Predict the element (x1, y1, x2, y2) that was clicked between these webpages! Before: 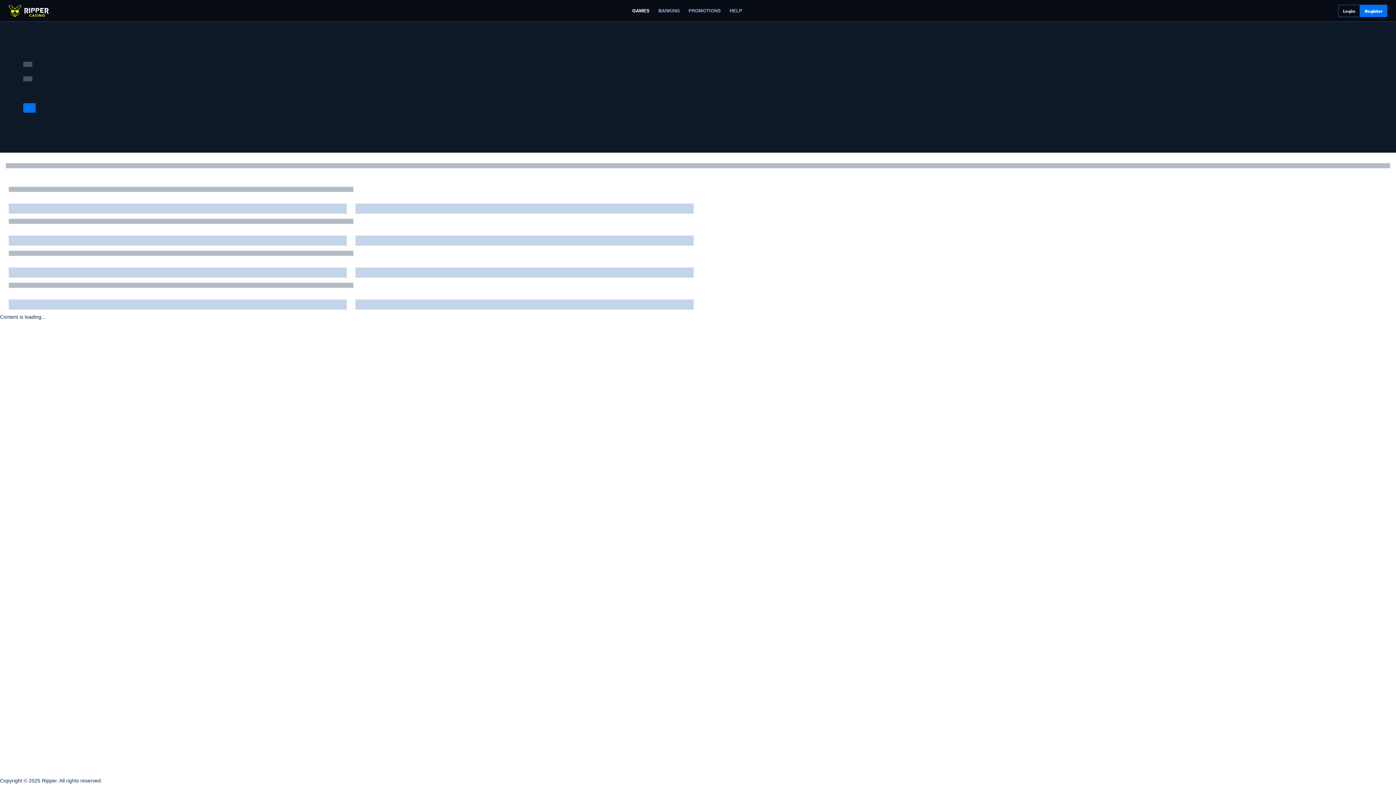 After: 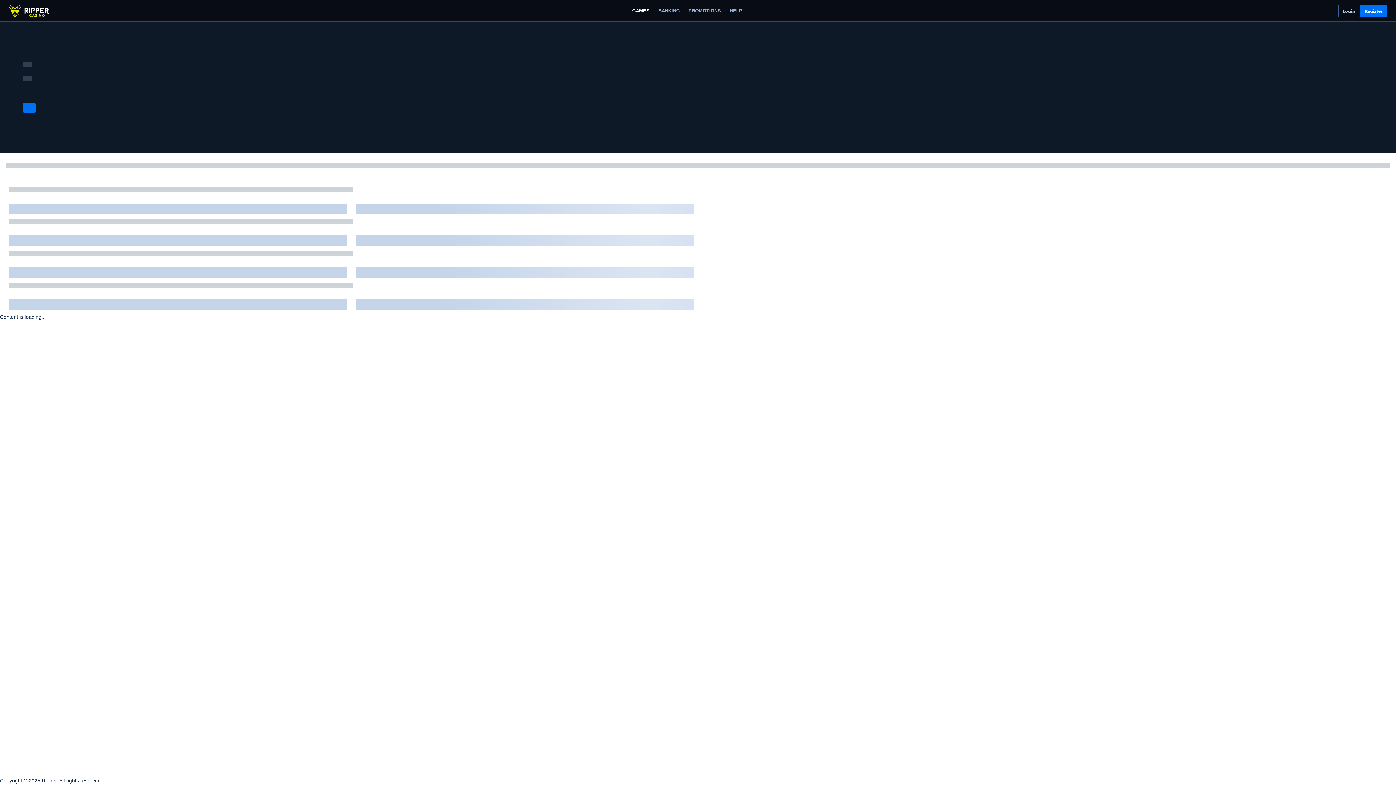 Action: label: Login bbox: (1338, 4, 1360, 16)